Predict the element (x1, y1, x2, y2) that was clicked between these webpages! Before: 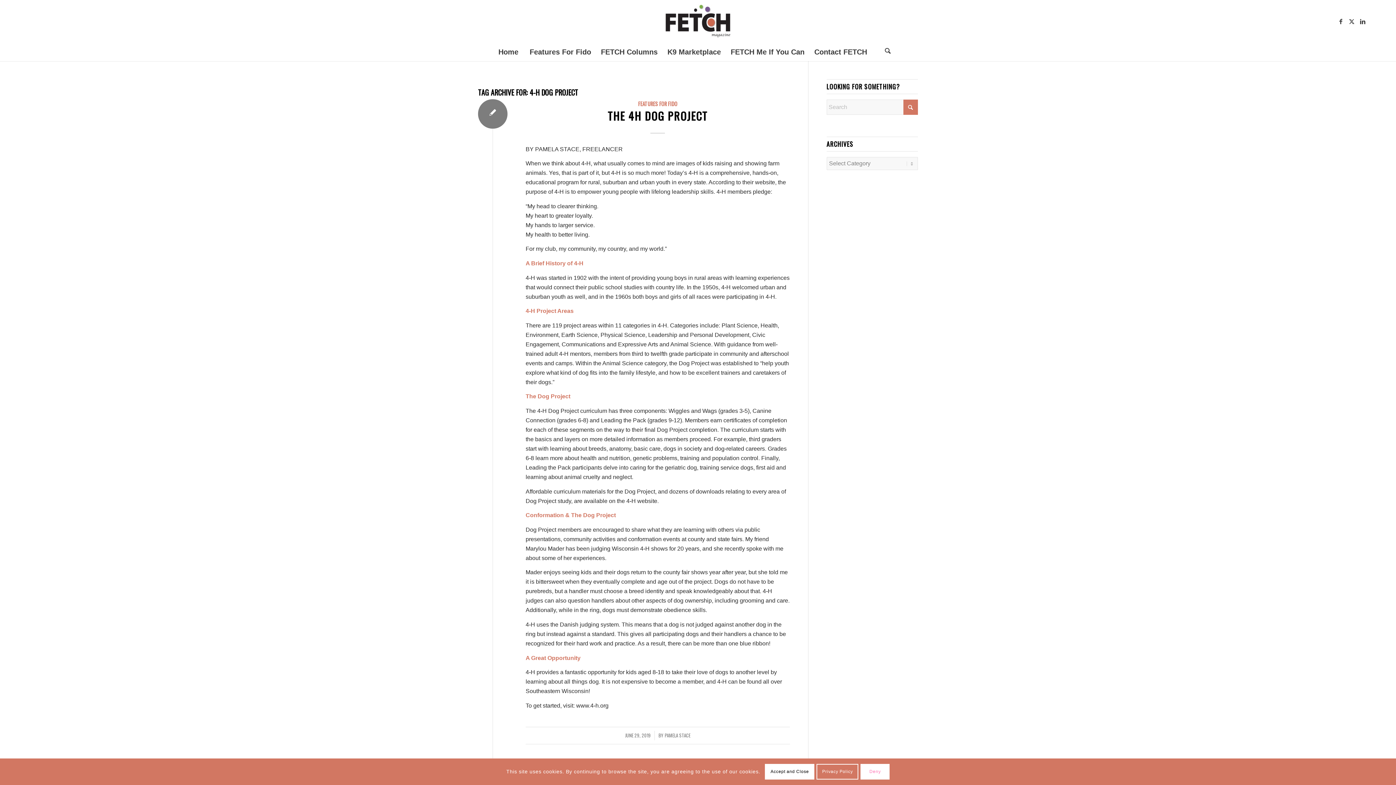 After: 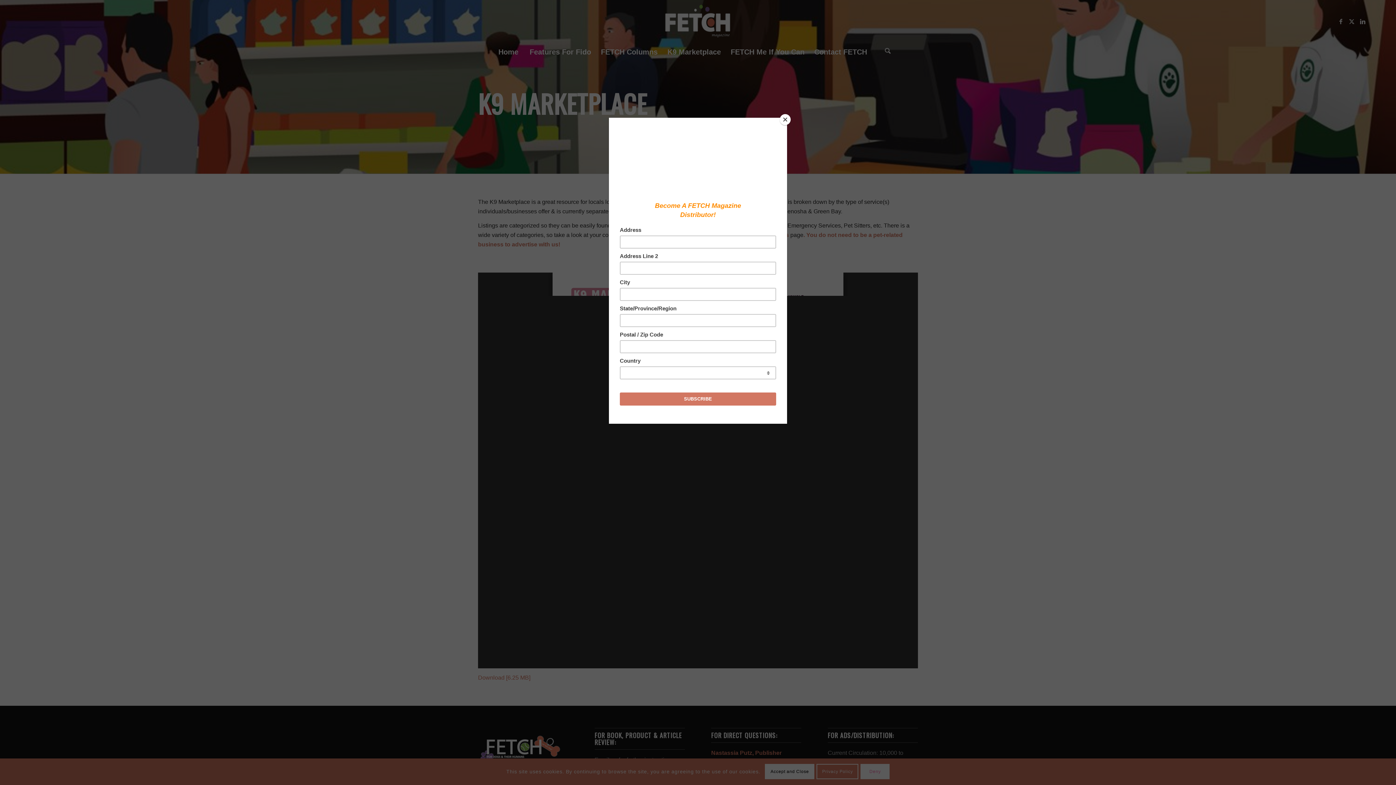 Action: bbox: (662, 42, 725, 61) label: K9 Marketplace